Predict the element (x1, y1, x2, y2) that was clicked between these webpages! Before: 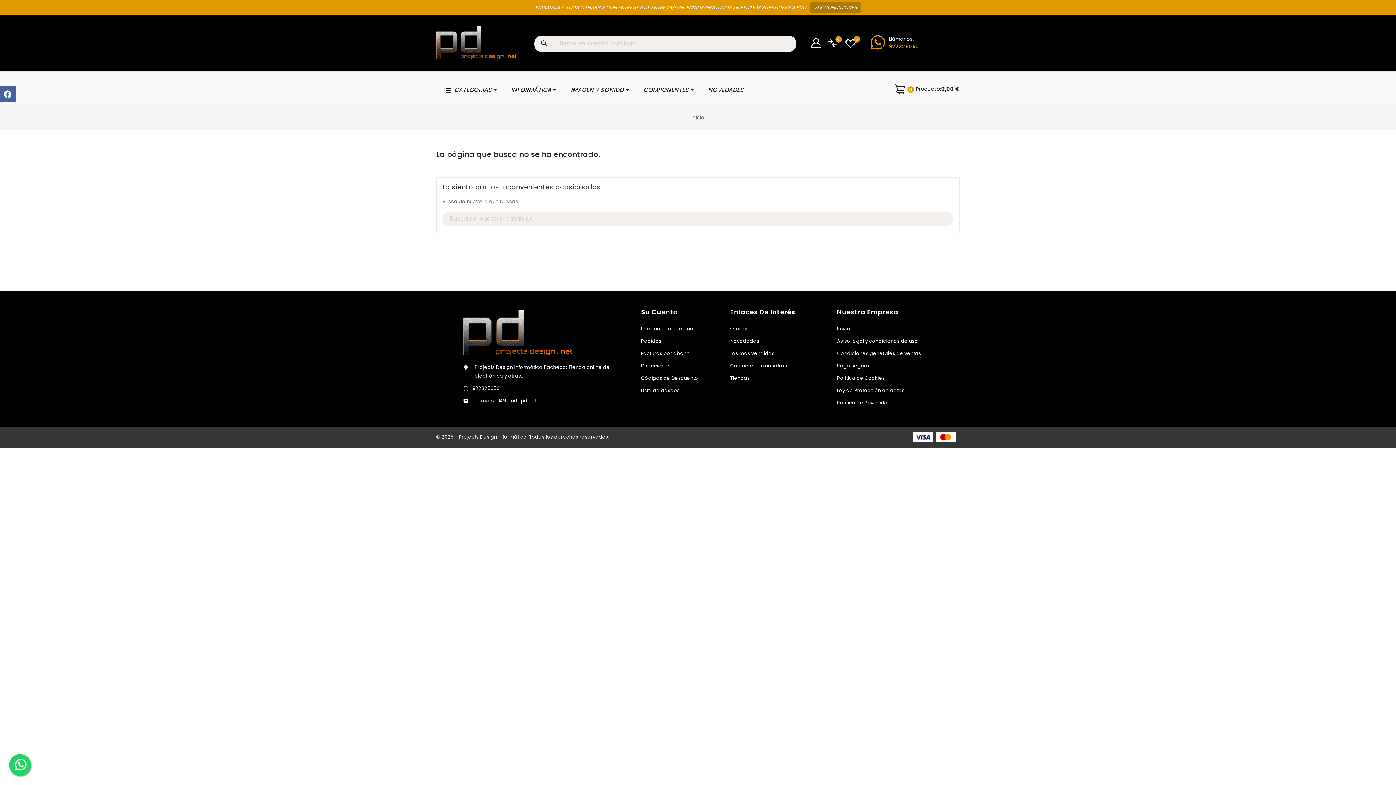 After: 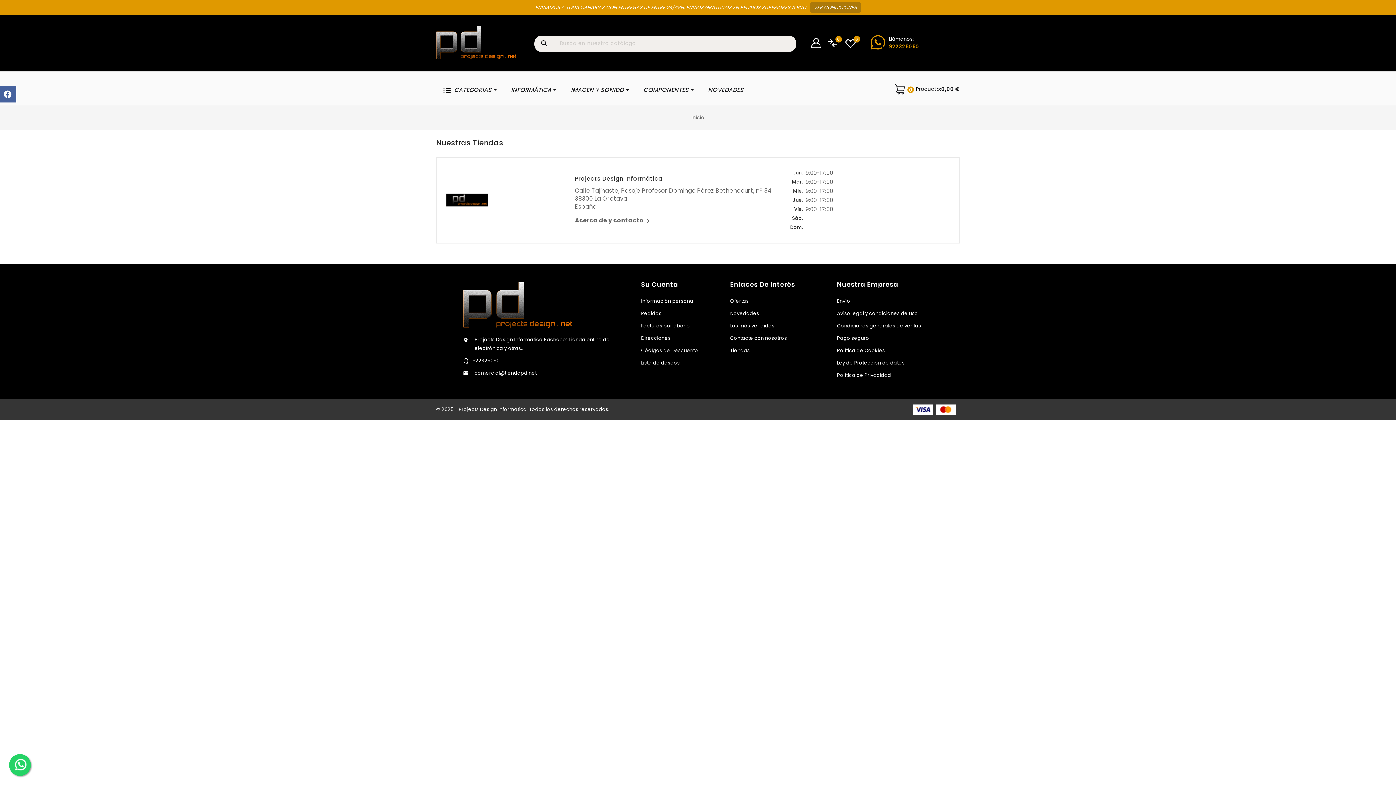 Action: label: Tiendas bbox: (730, 374, 750, 381)